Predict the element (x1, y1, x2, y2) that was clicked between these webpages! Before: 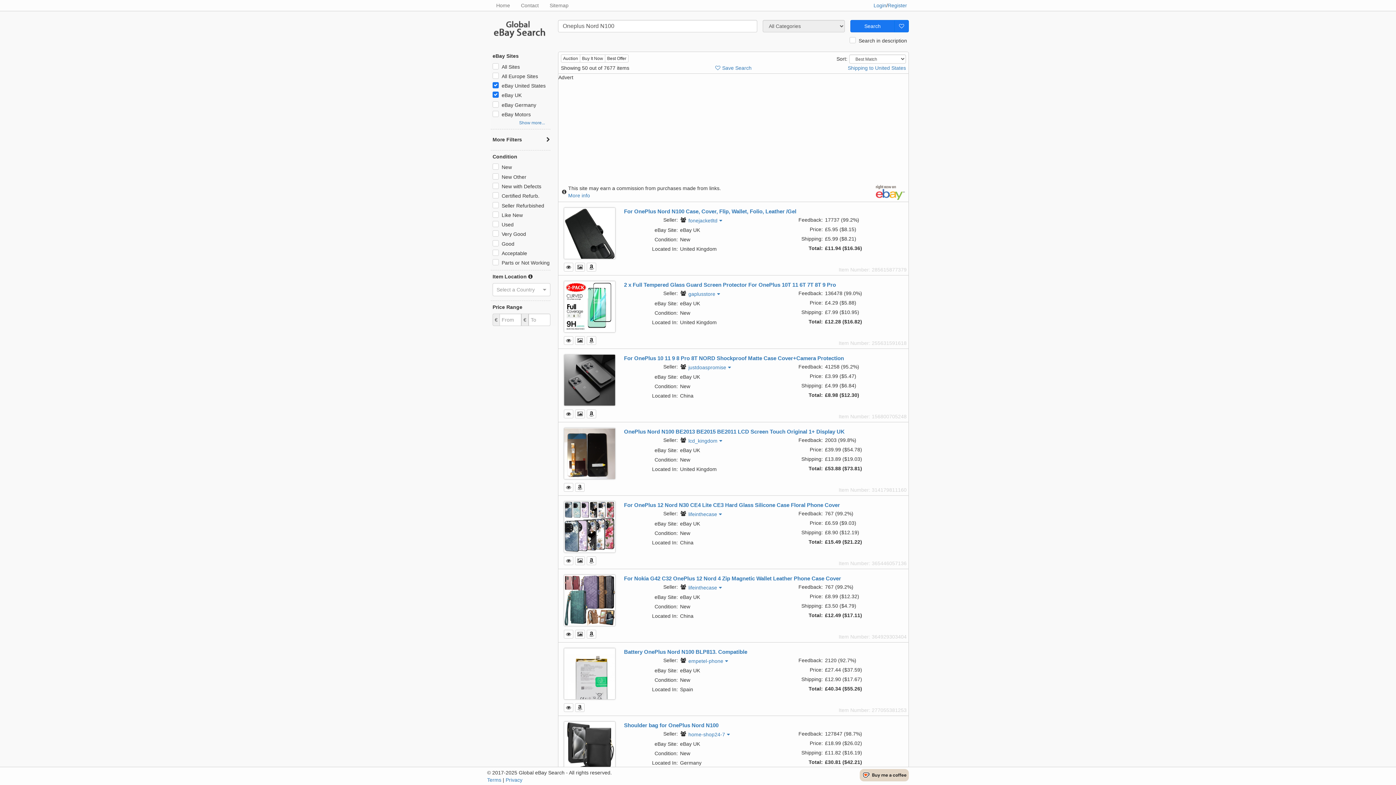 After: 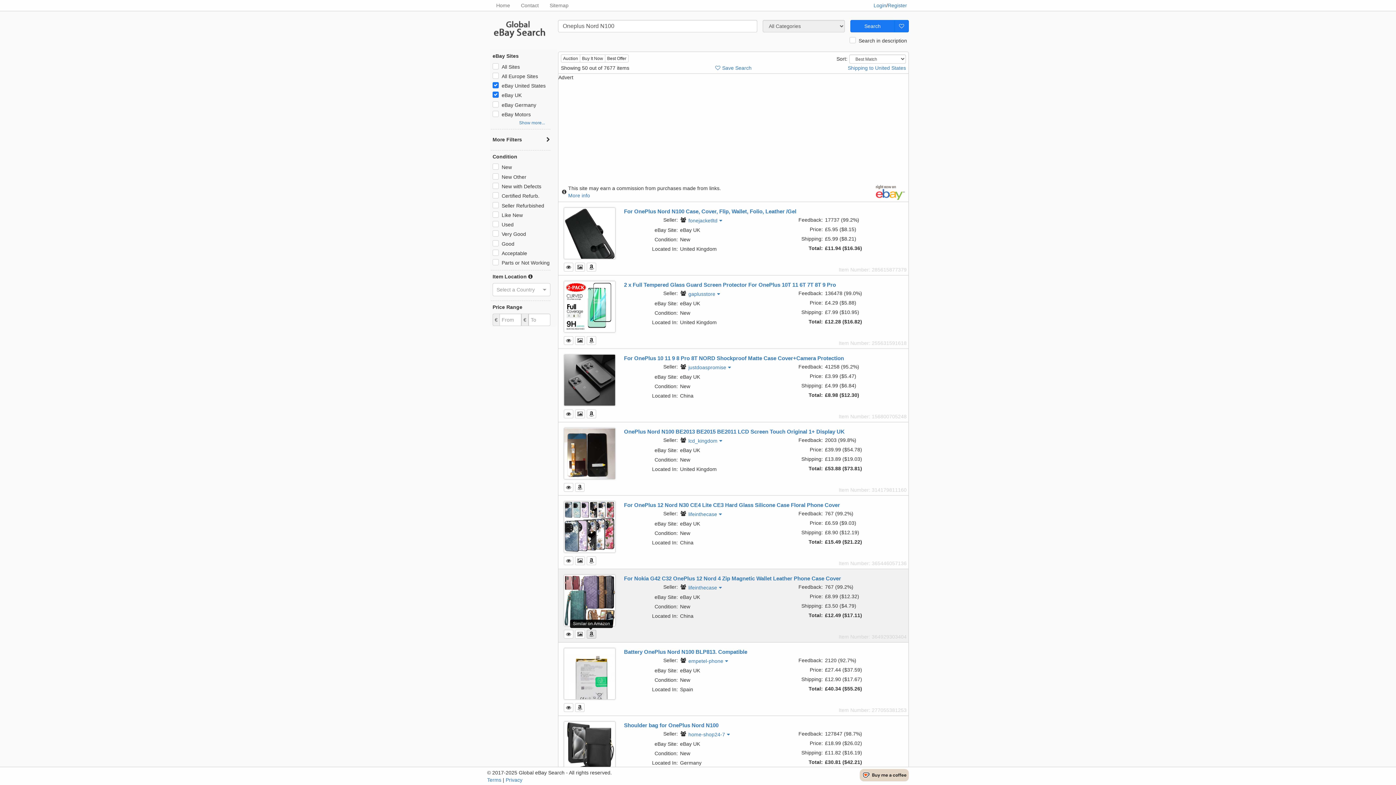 Action: bbox: (586, 630, 596, 639)